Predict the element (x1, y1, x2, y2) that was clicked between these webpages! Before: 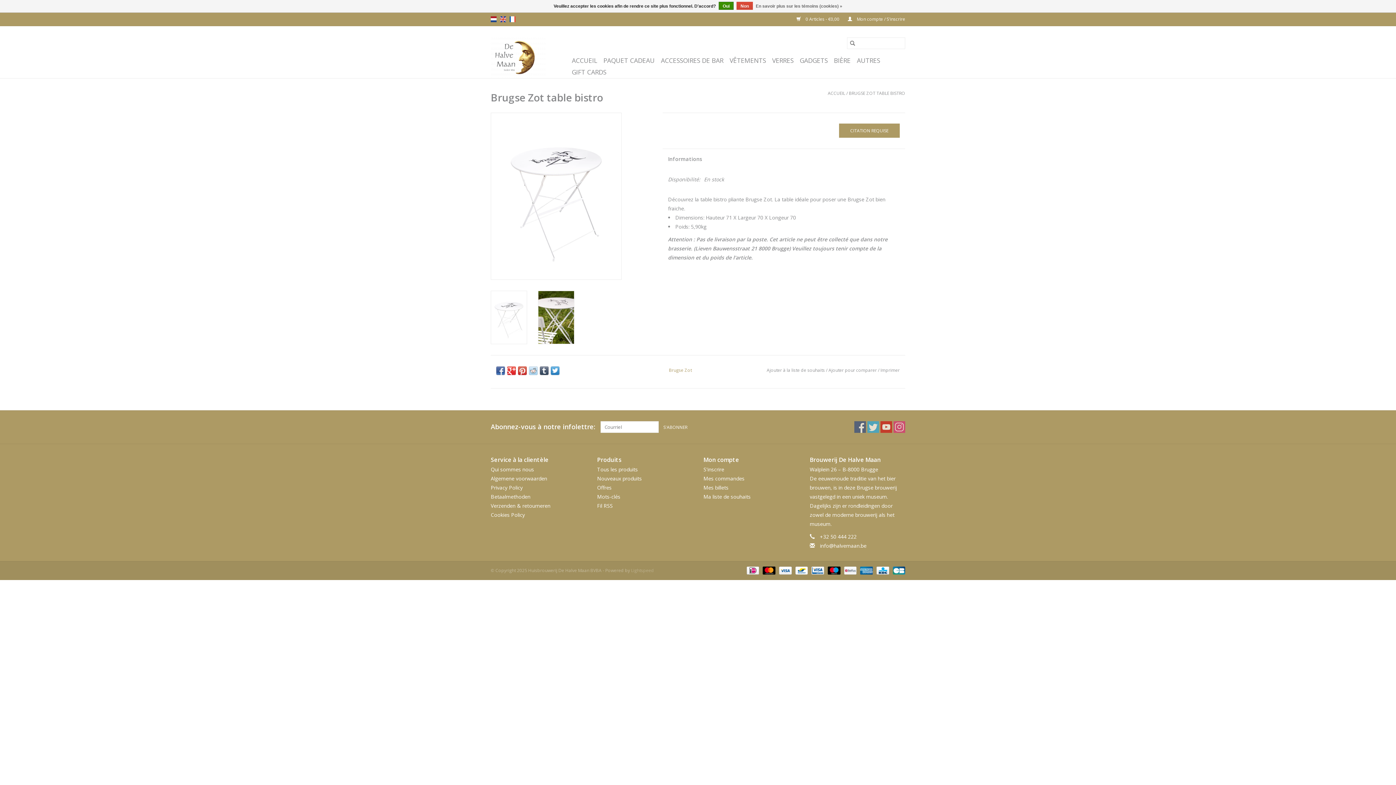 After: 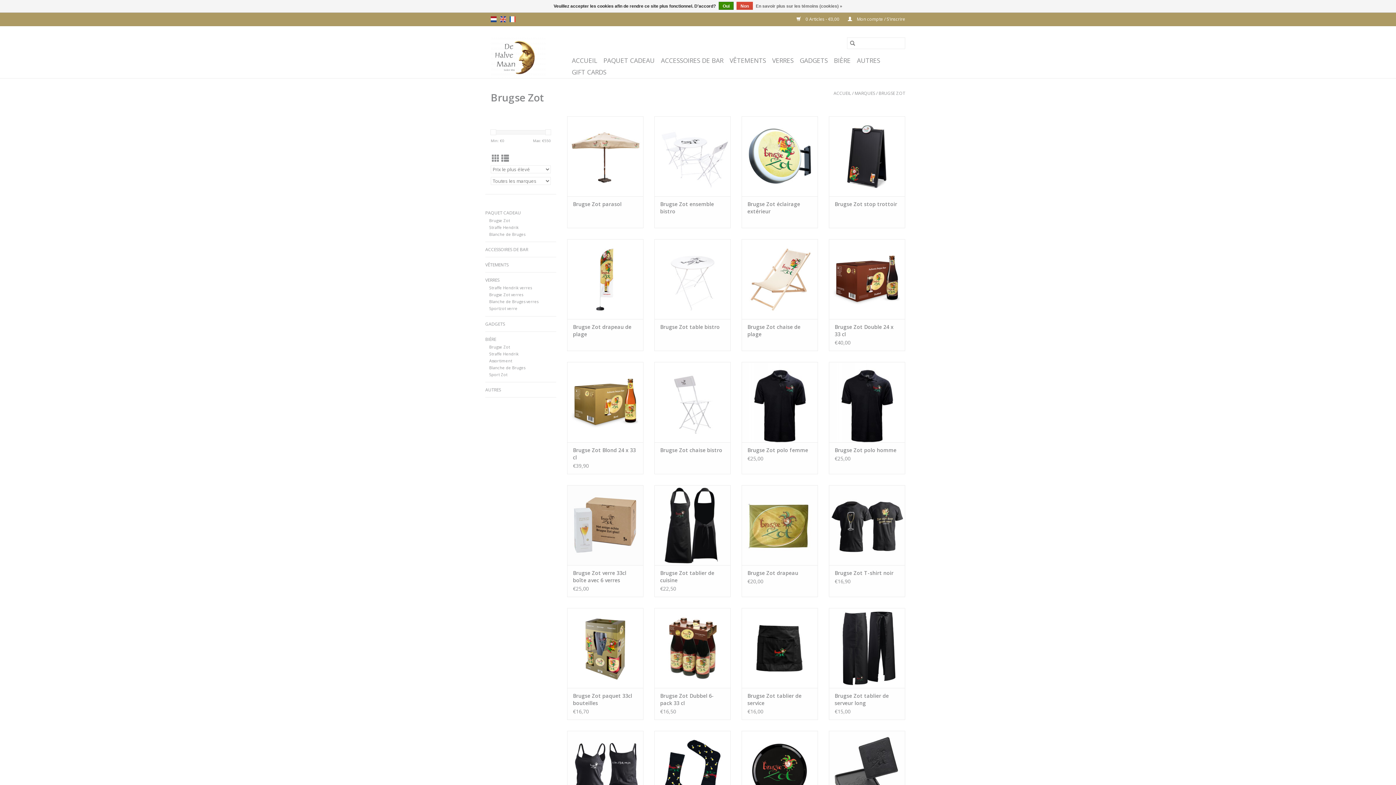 Action: label: Brugse Zot bbox: (669, 367, 692, 373)